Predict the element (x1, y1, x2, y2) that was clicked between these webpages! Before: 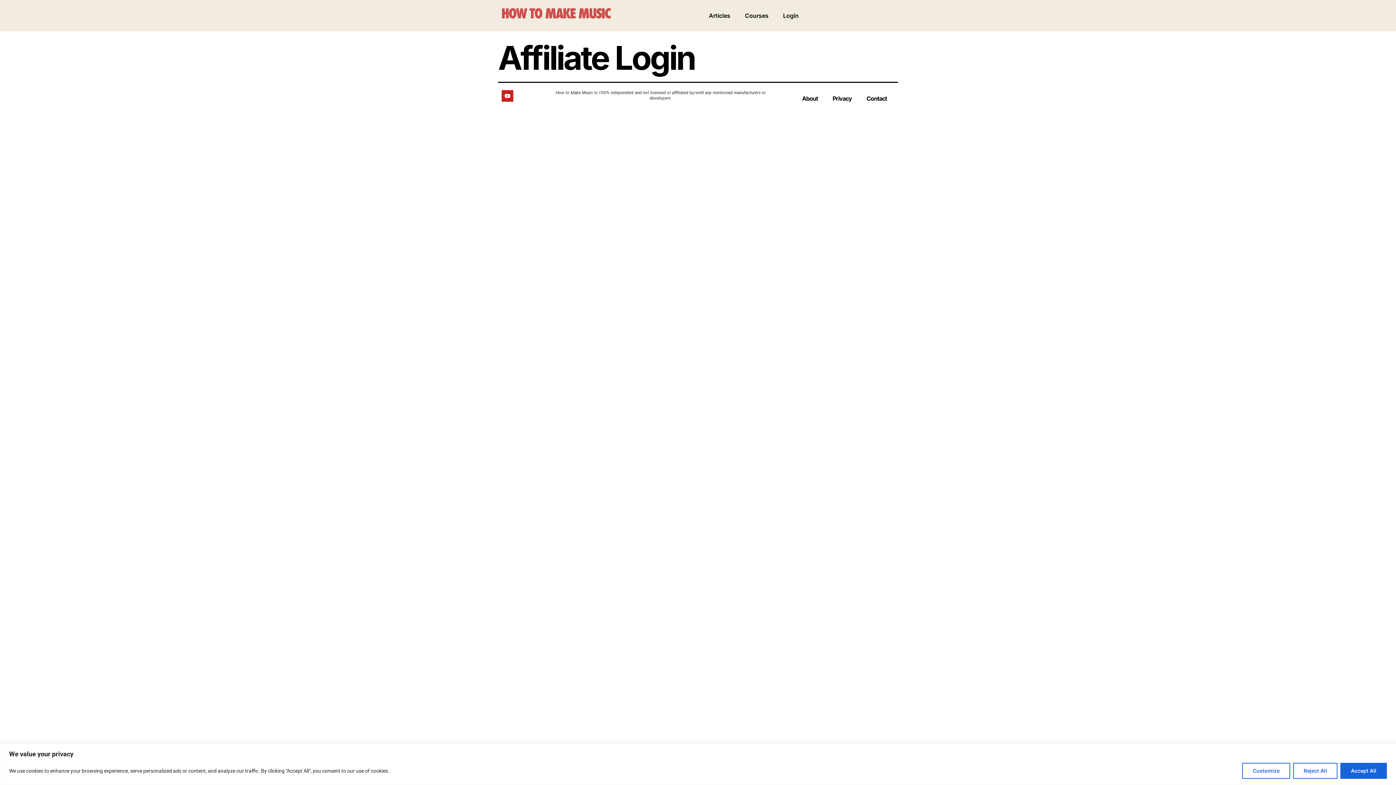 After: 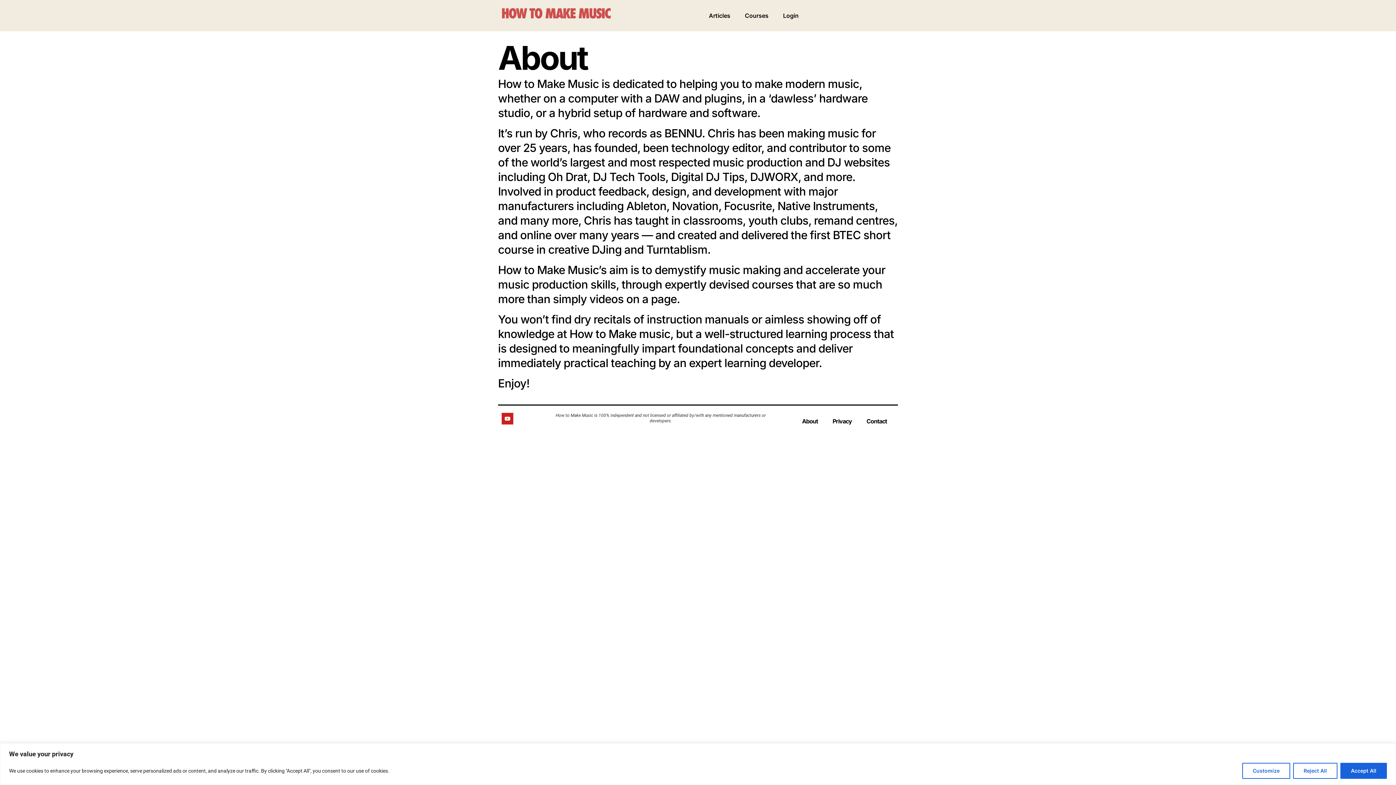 Action: label: About bbox: (794, 90, 825, 106)